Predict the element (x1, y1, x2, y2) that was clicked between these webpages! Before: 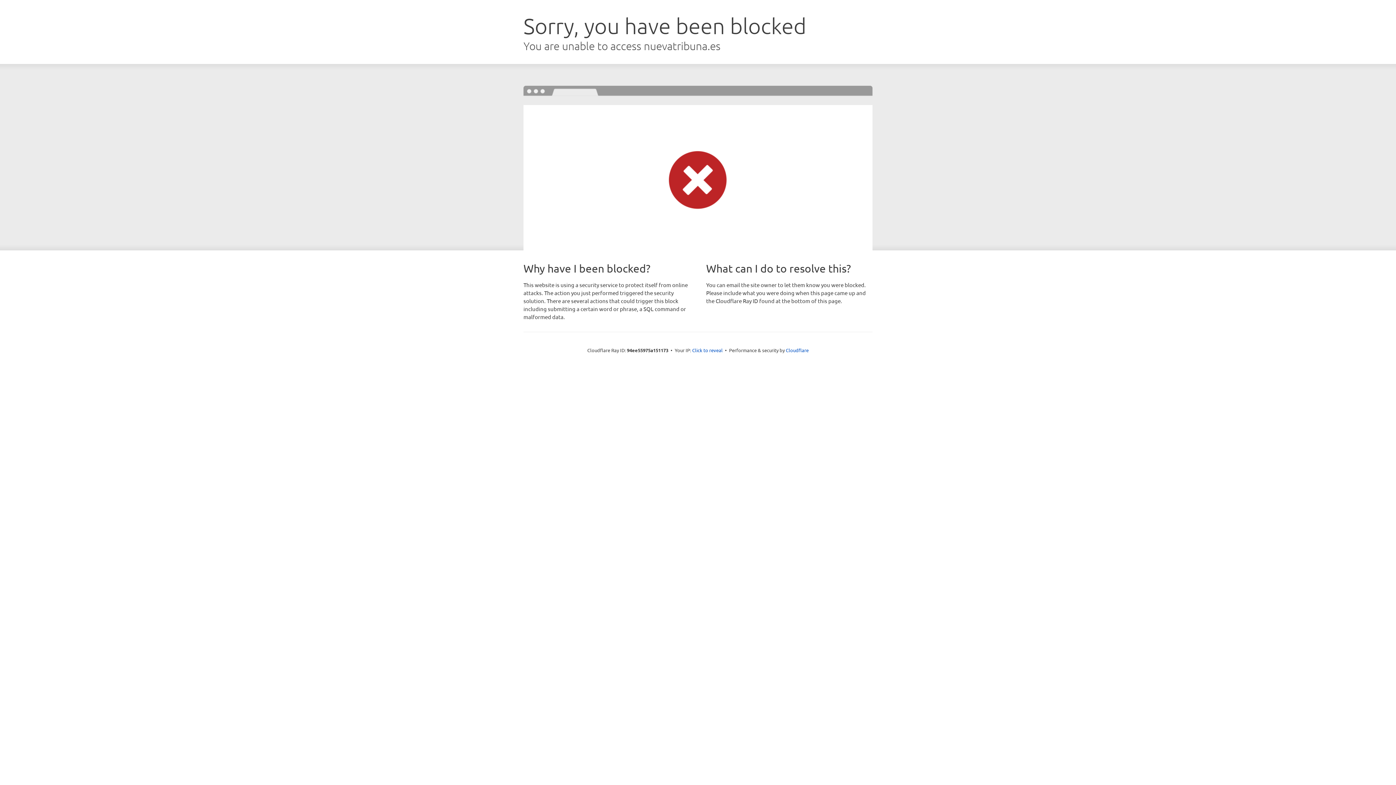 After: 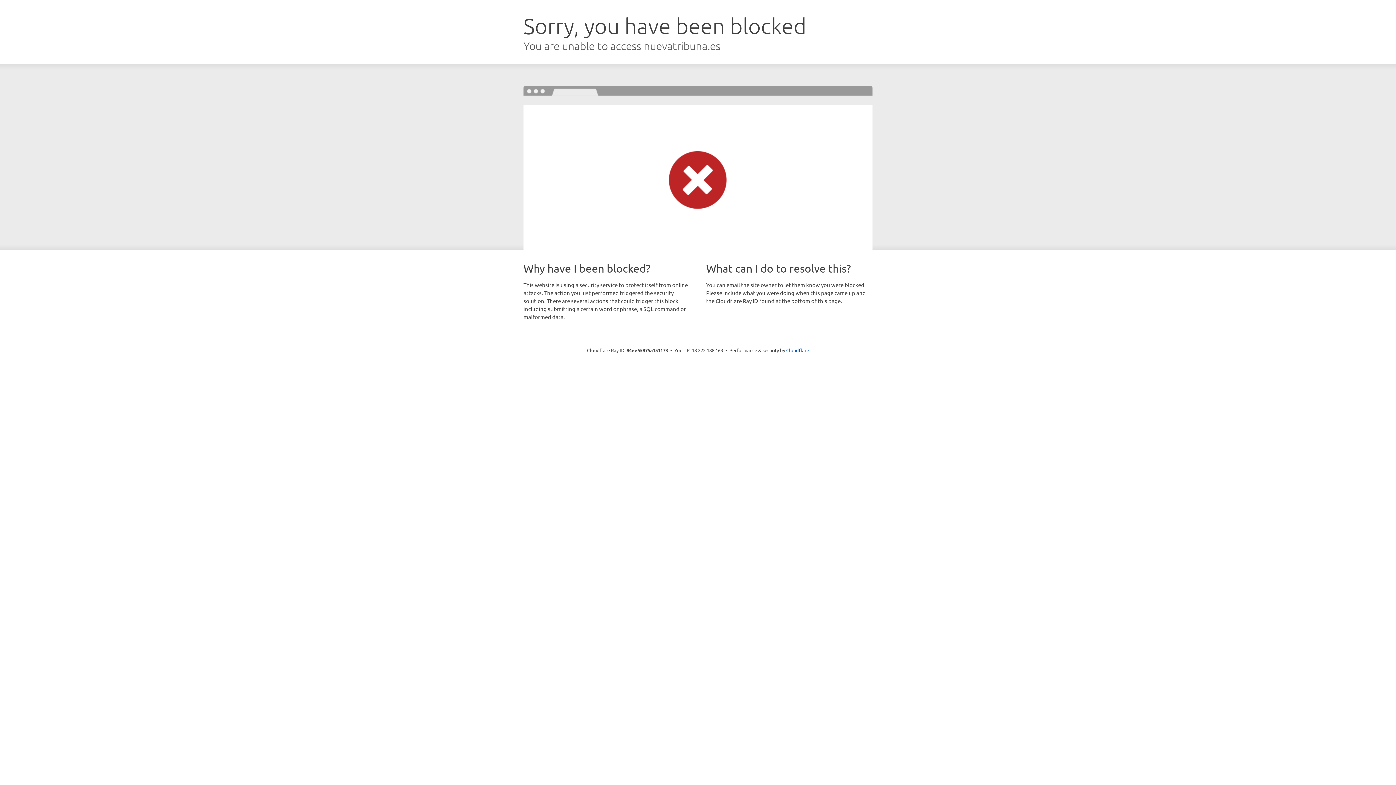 Action: bbox: (692, 346, 722, 353) label: Click to reveal